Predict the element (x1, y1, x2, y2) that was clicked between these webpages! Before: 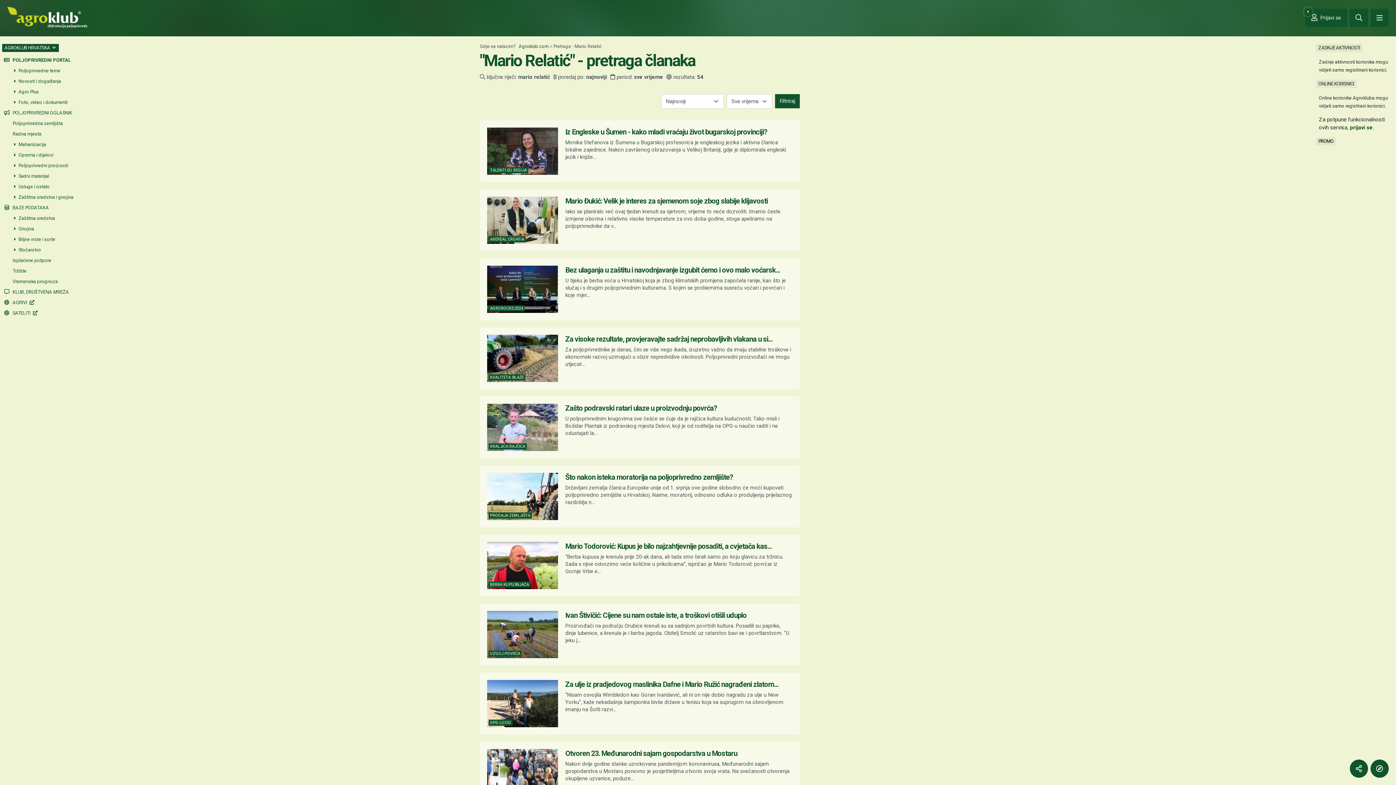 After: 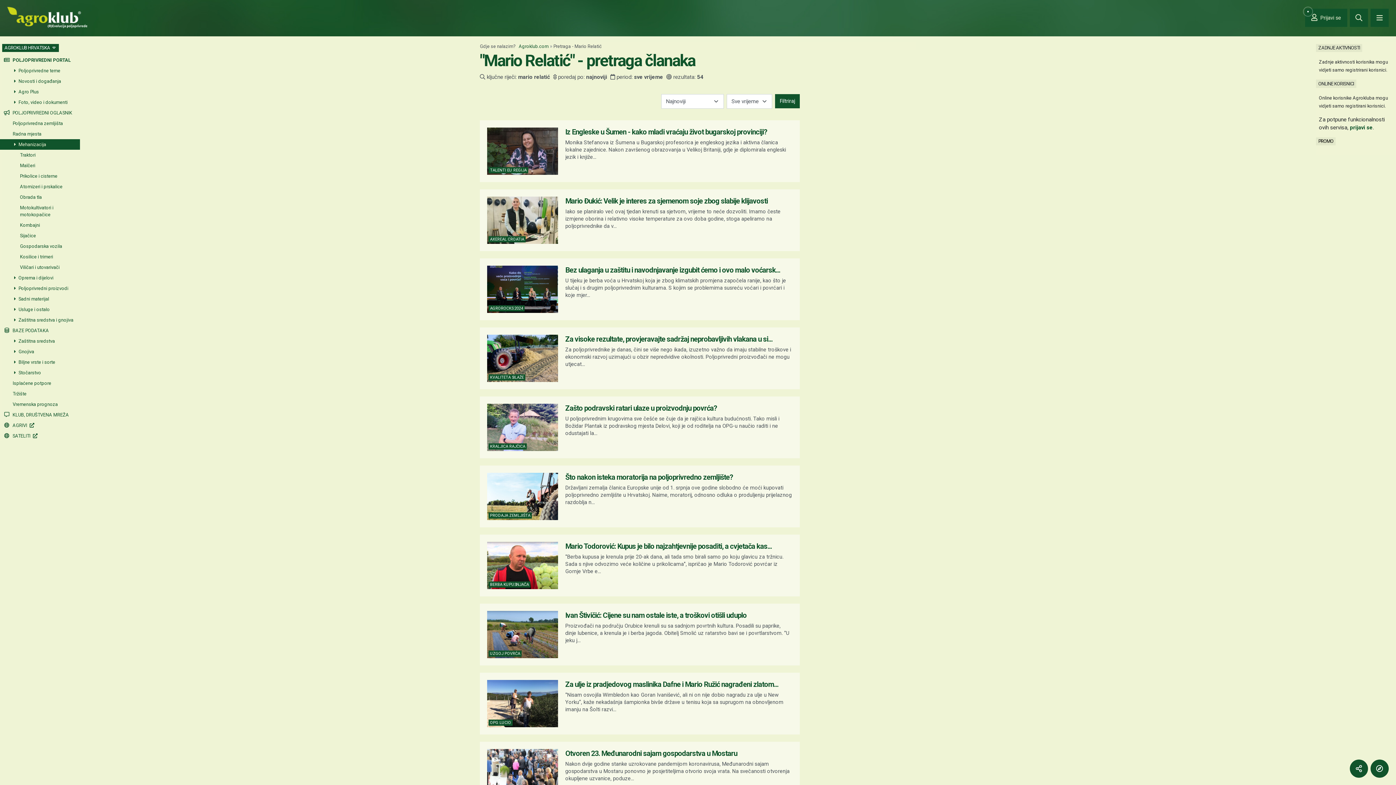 Action: bbox: (0, 139, 78, 149) label:  Mehanizacija